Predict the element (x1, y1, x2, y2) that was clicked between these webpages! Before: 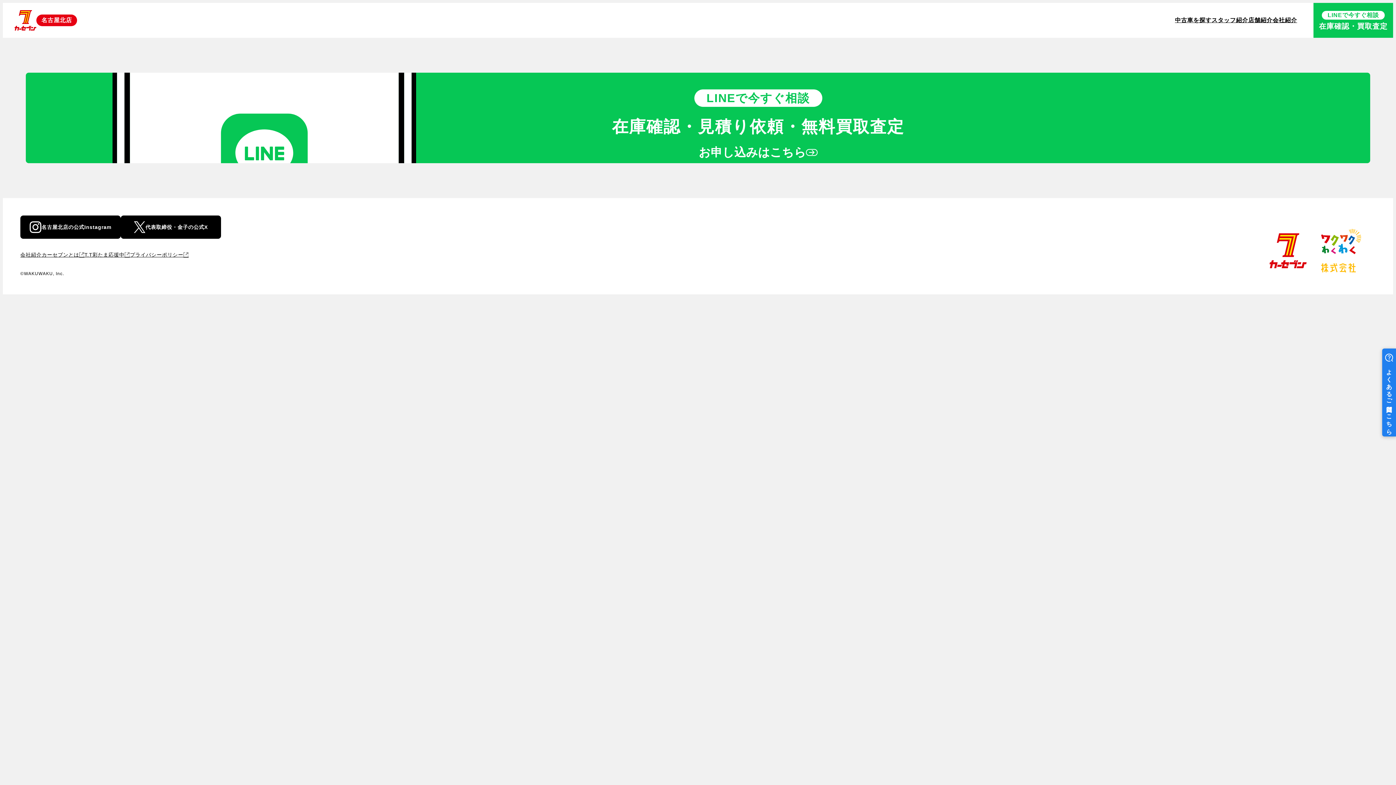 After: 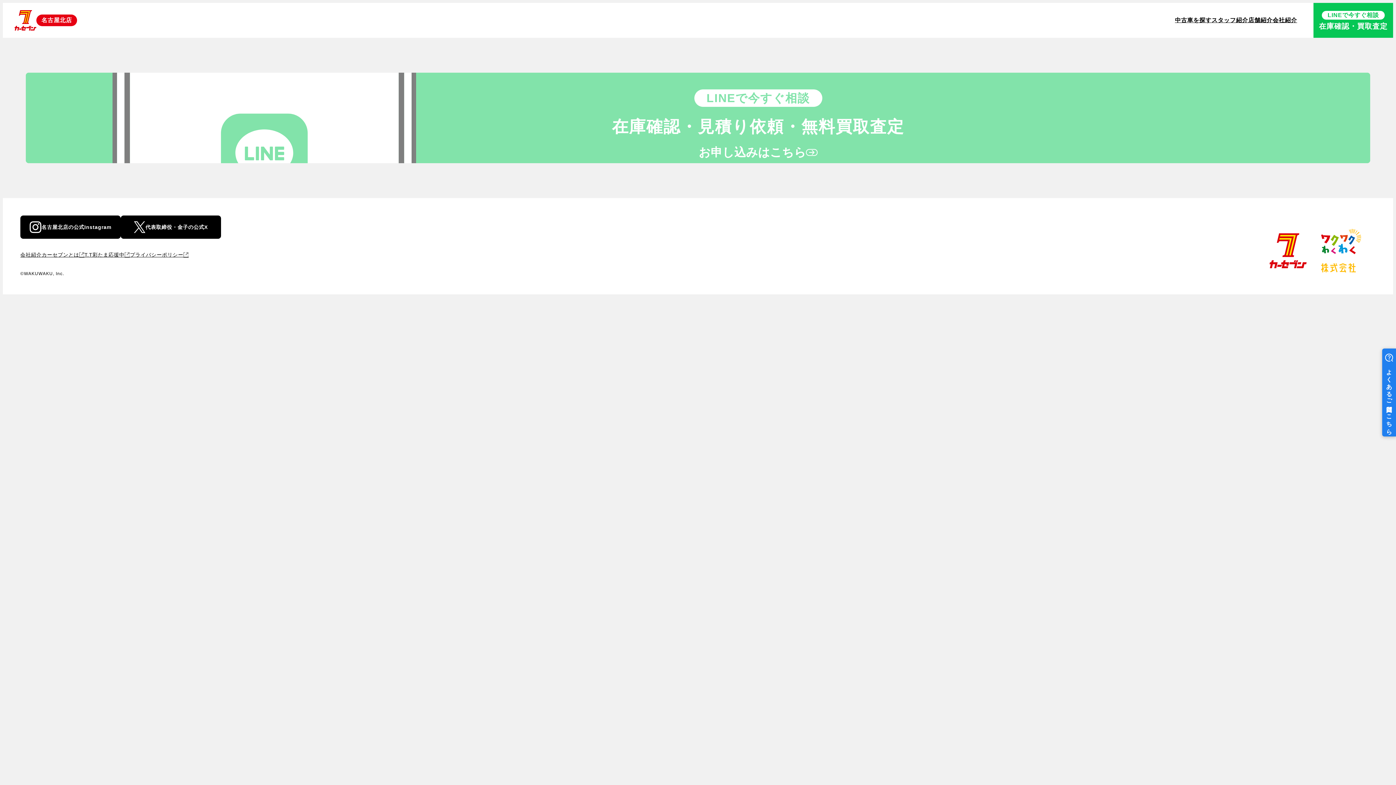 Action: label: LINEで今すぐ相談

在庫確認・見積り依頼・無料買取査定

お申し込みはこちら bbox: (25, 72, 1370, 163)